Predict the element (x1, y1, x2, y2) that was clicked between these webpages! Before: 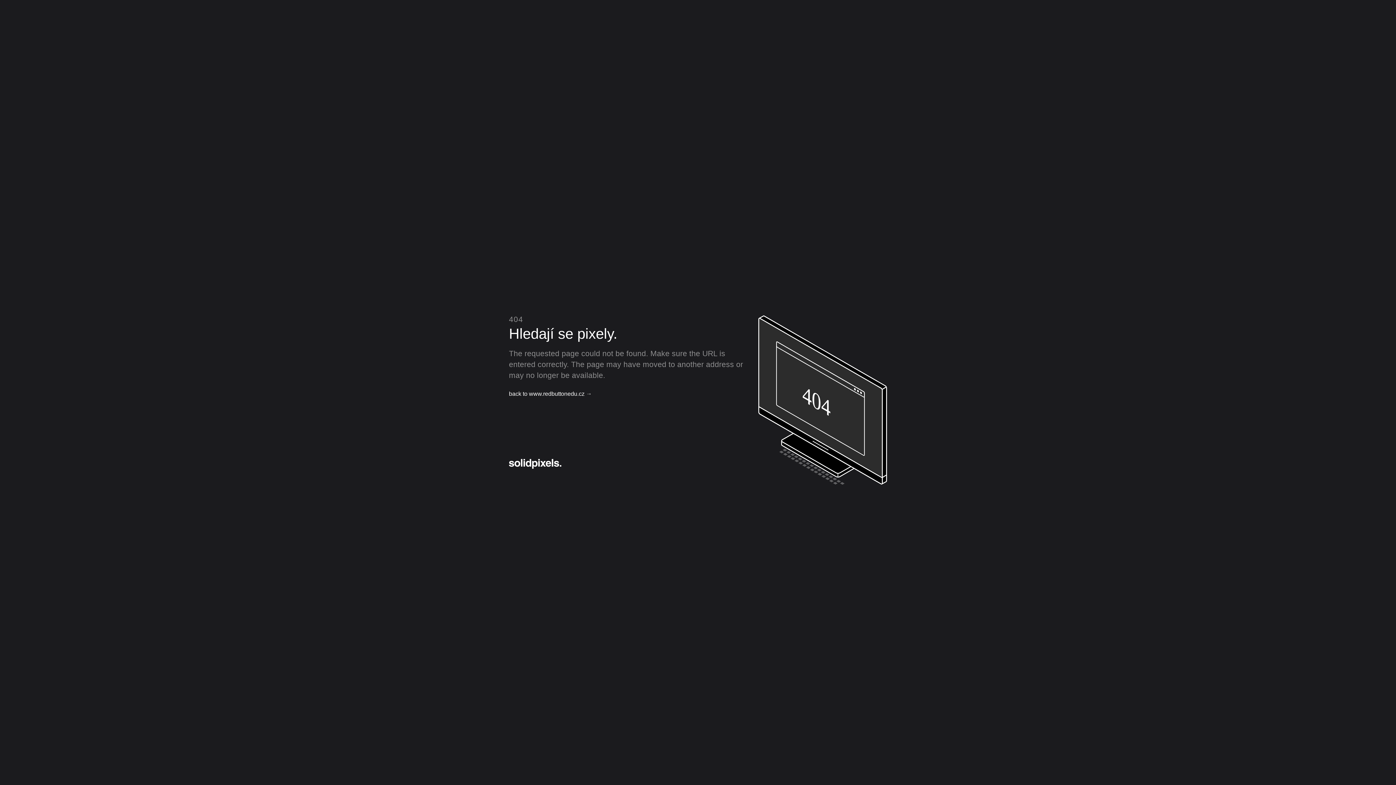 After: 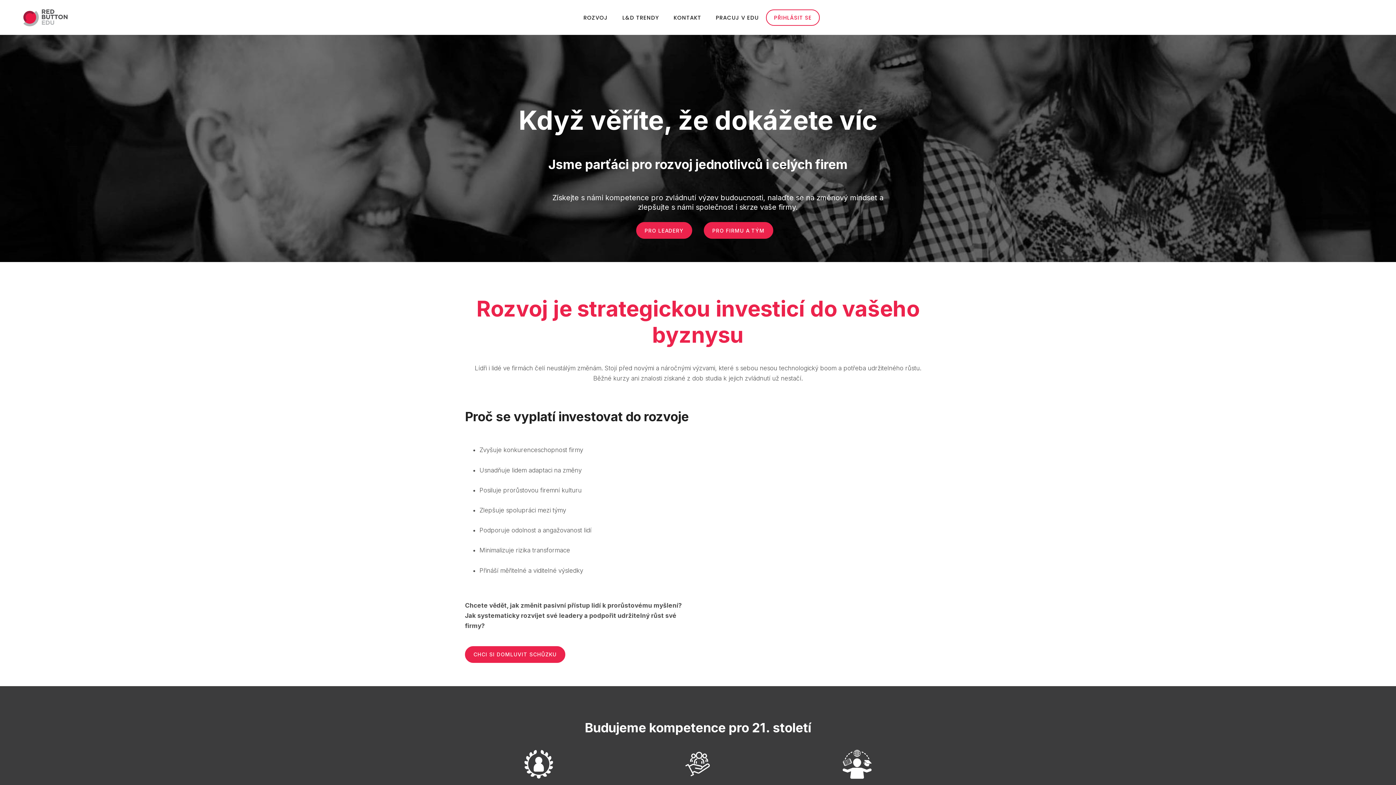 Action: bbox: (509, 389, 592, 398) label: back to www.redbuttonedu.cz →